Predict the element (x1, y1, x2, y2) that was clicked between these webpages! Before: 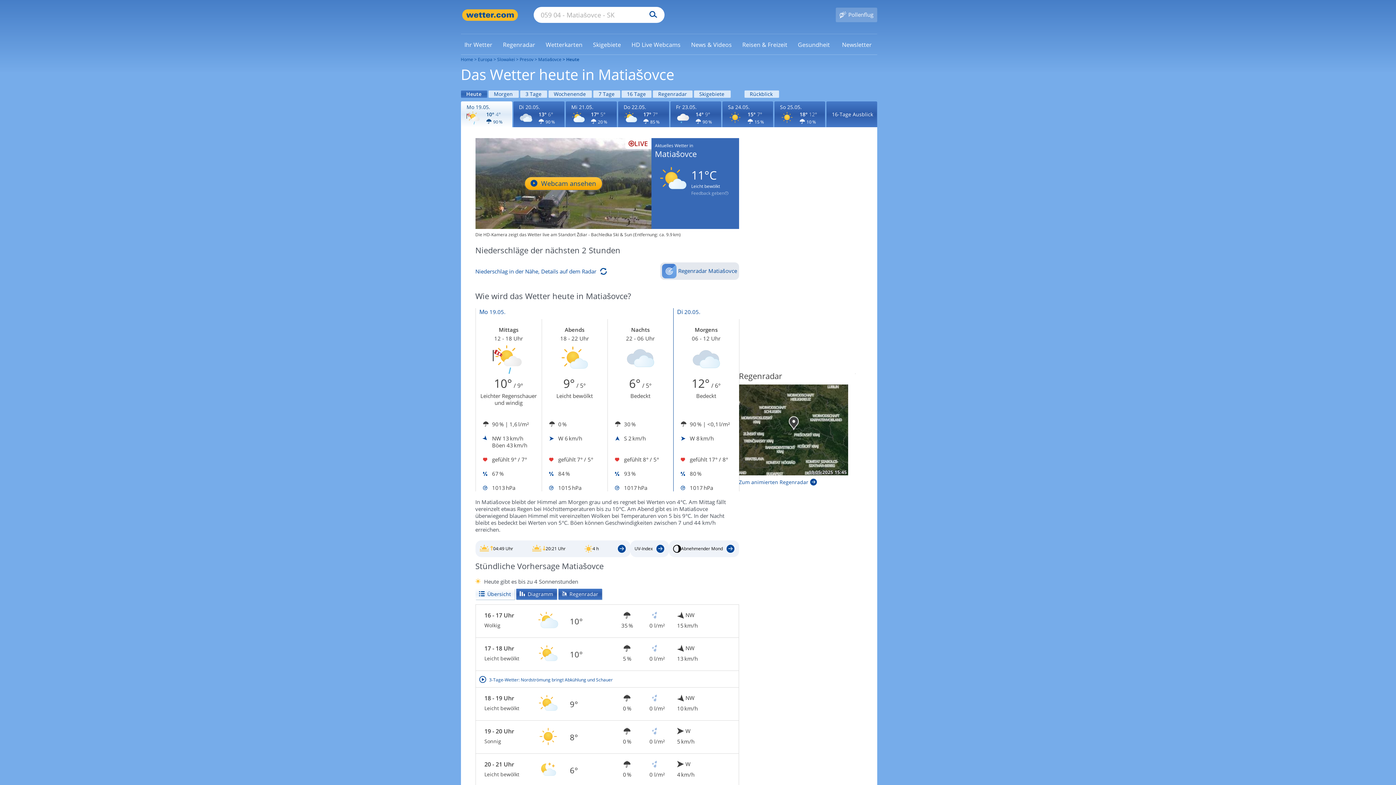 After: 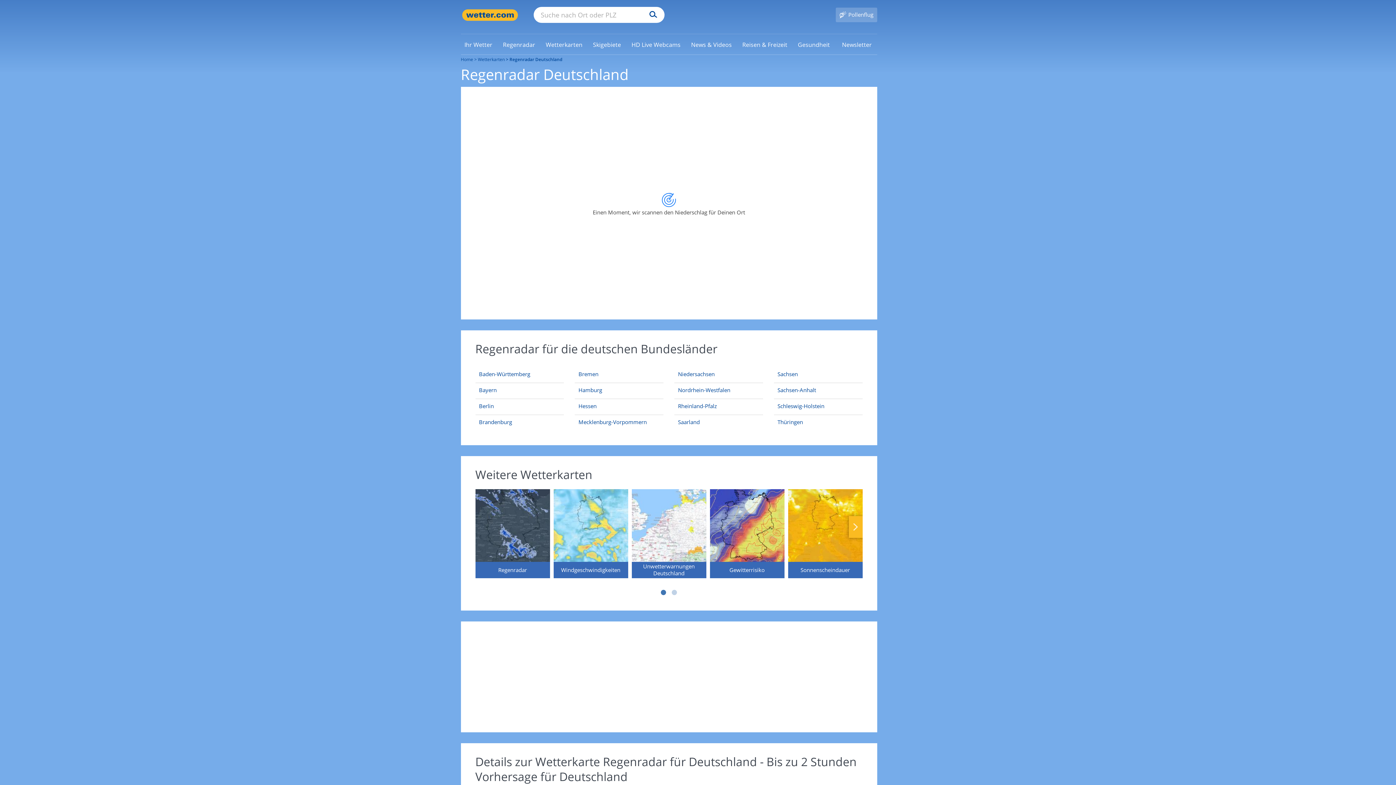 Action: bbox: (739, 384, 855, 475) label: Aktueller Stand Niederschlag